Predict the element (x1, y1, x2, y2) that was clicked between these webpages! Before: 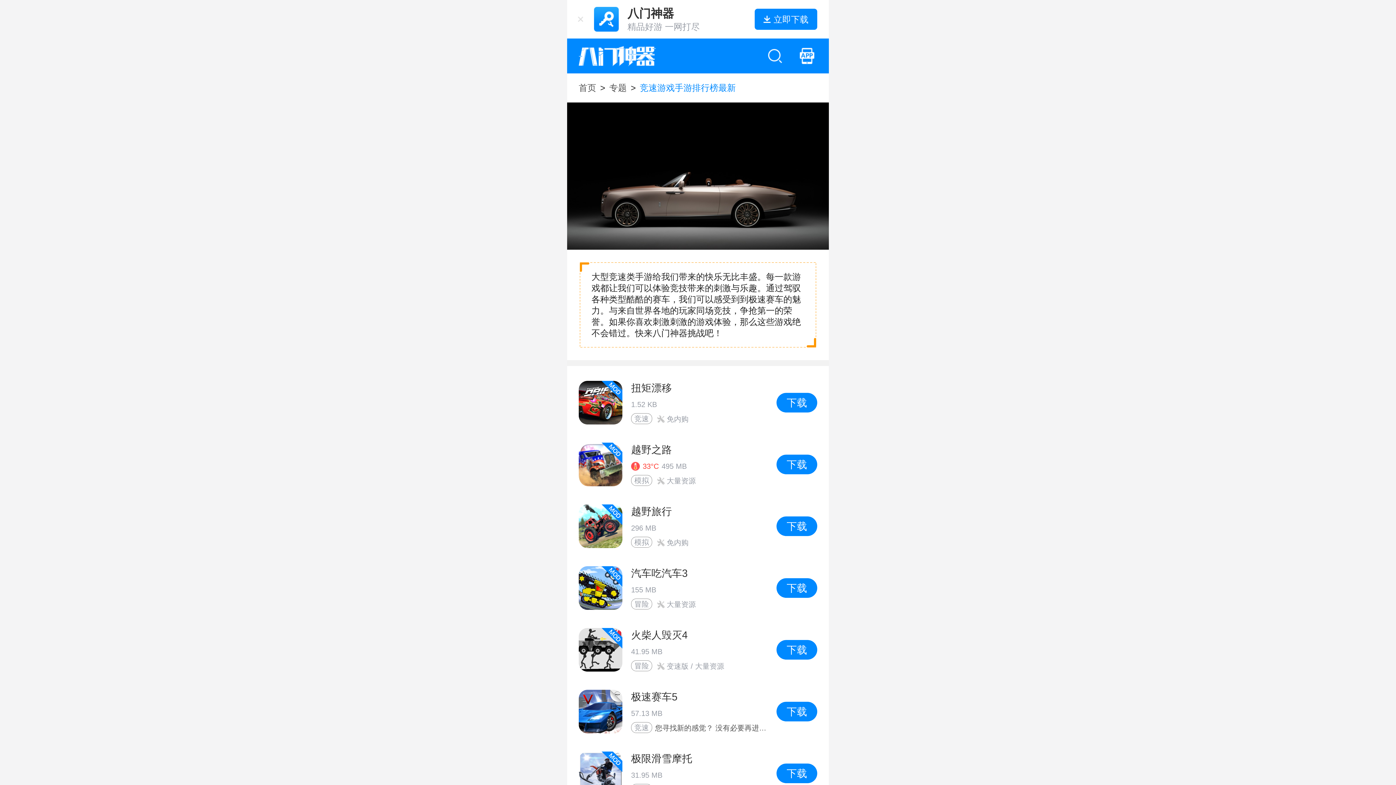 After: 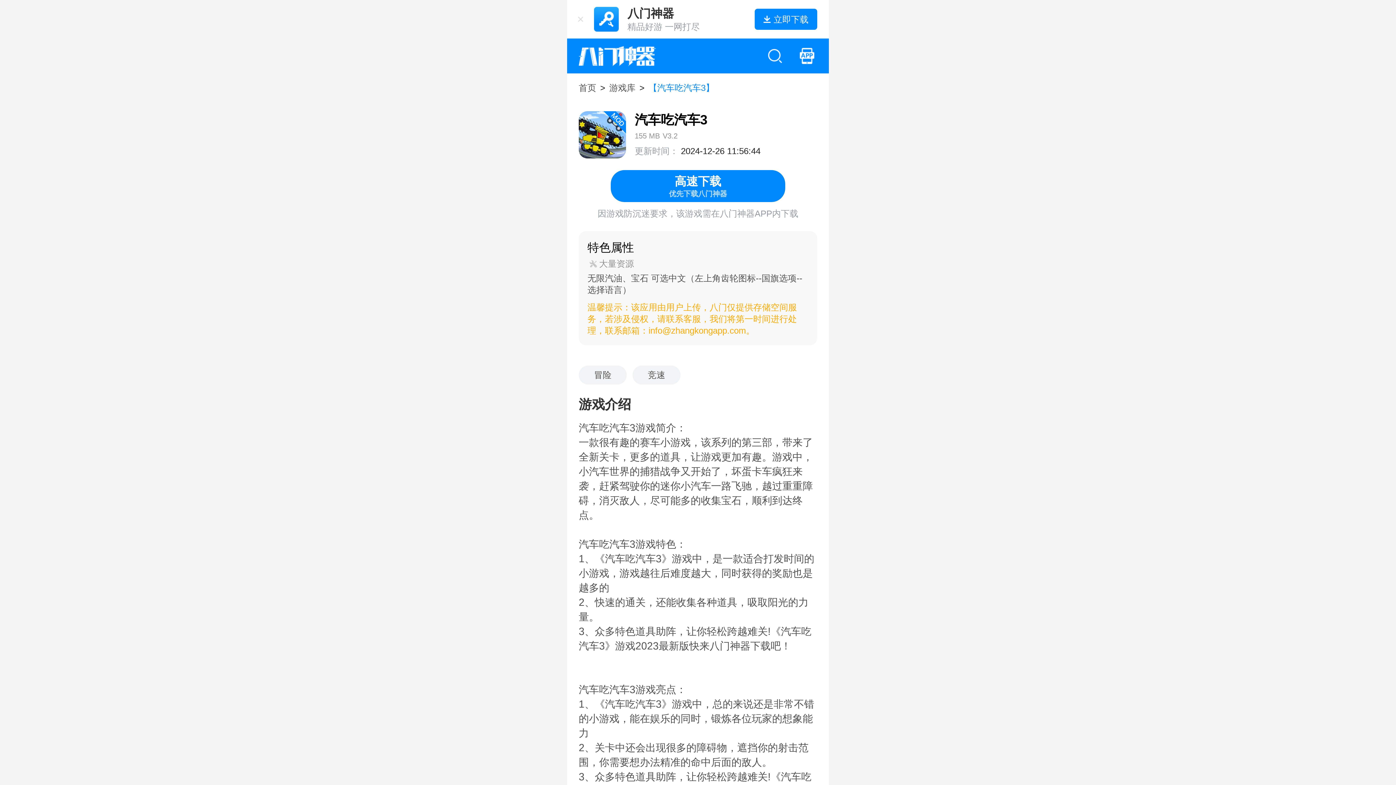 Action: bbox: (578, 557, 817, 619) label: 汽车吃汽车3
155 MB
冒险
大量资源
下载